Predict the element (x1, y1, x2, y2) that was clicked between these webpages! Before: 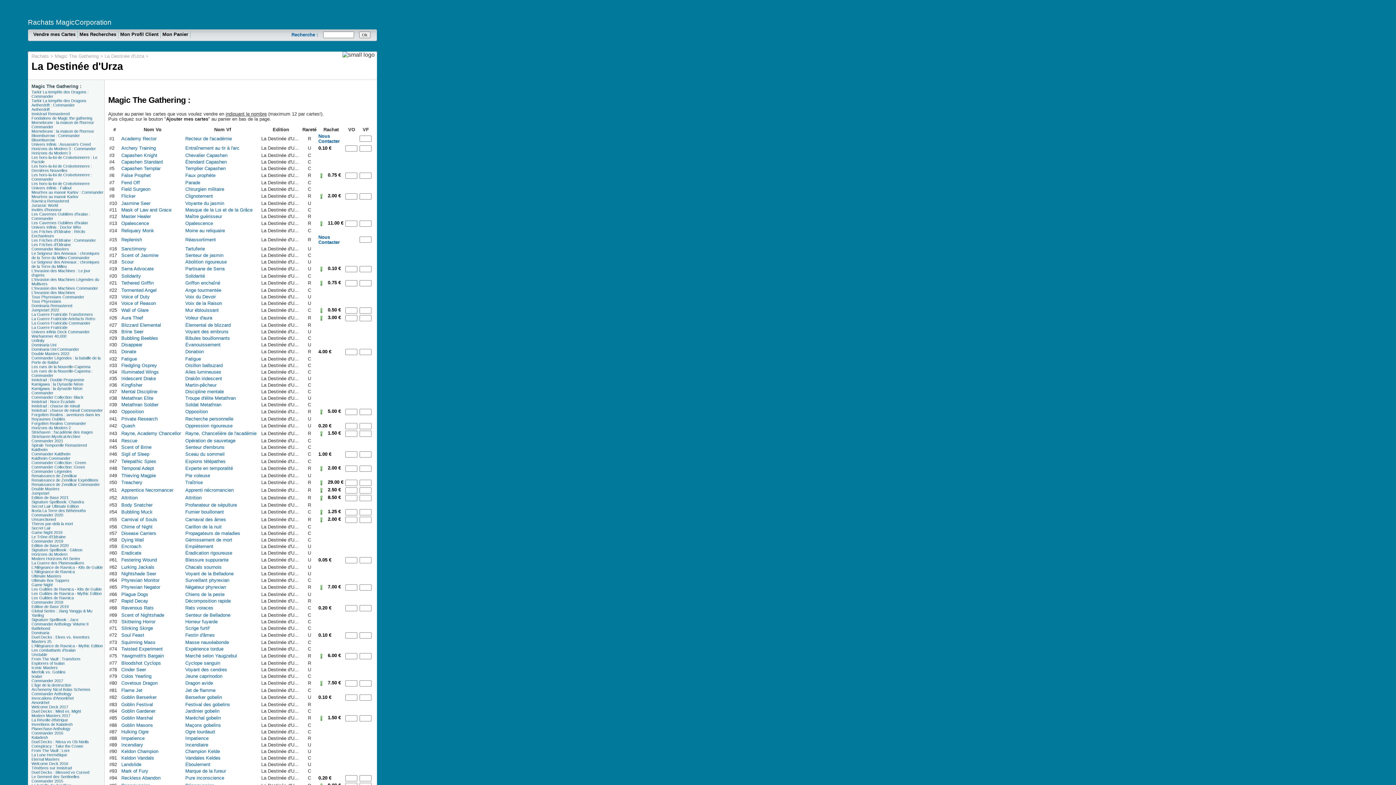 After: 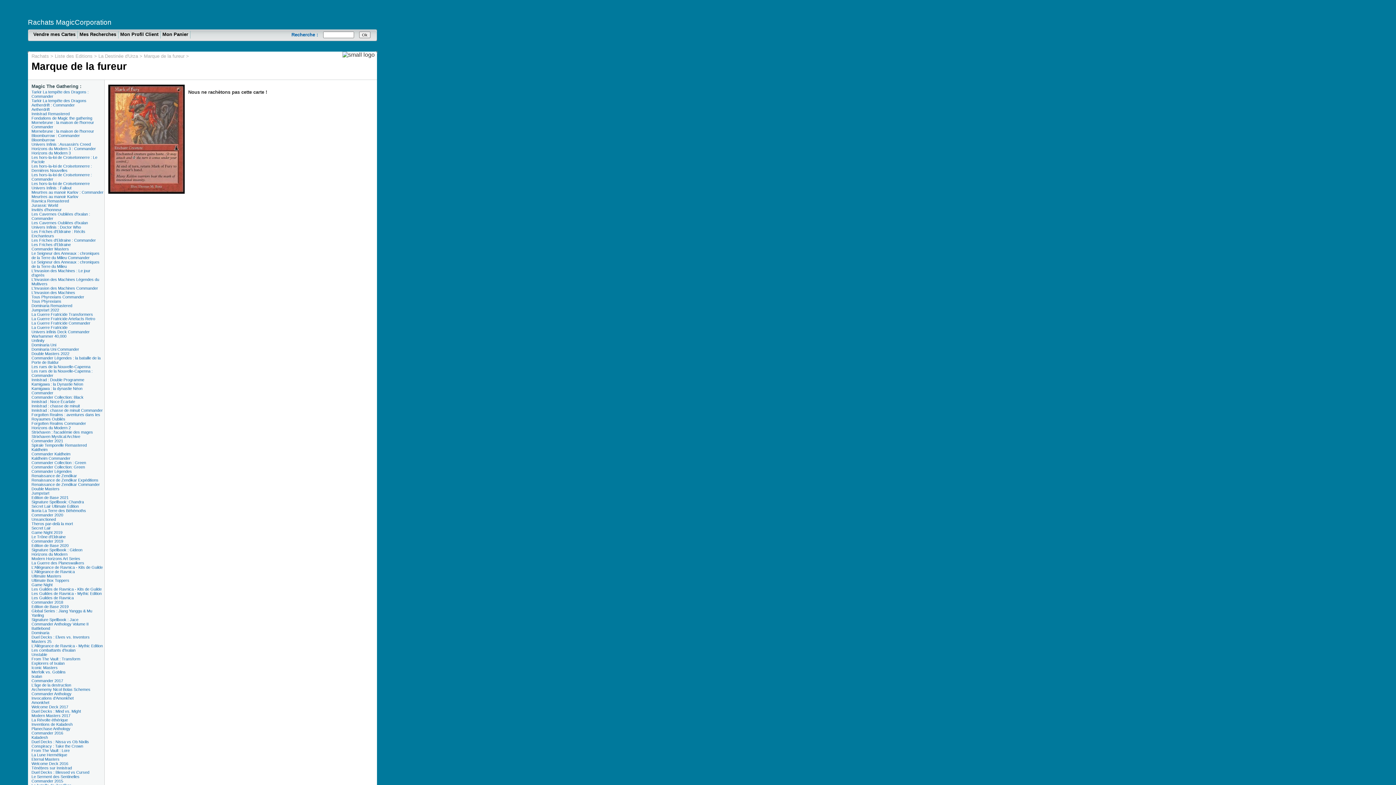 Action: bbox: (121, 768, 148, 774) label: Mark of Fury